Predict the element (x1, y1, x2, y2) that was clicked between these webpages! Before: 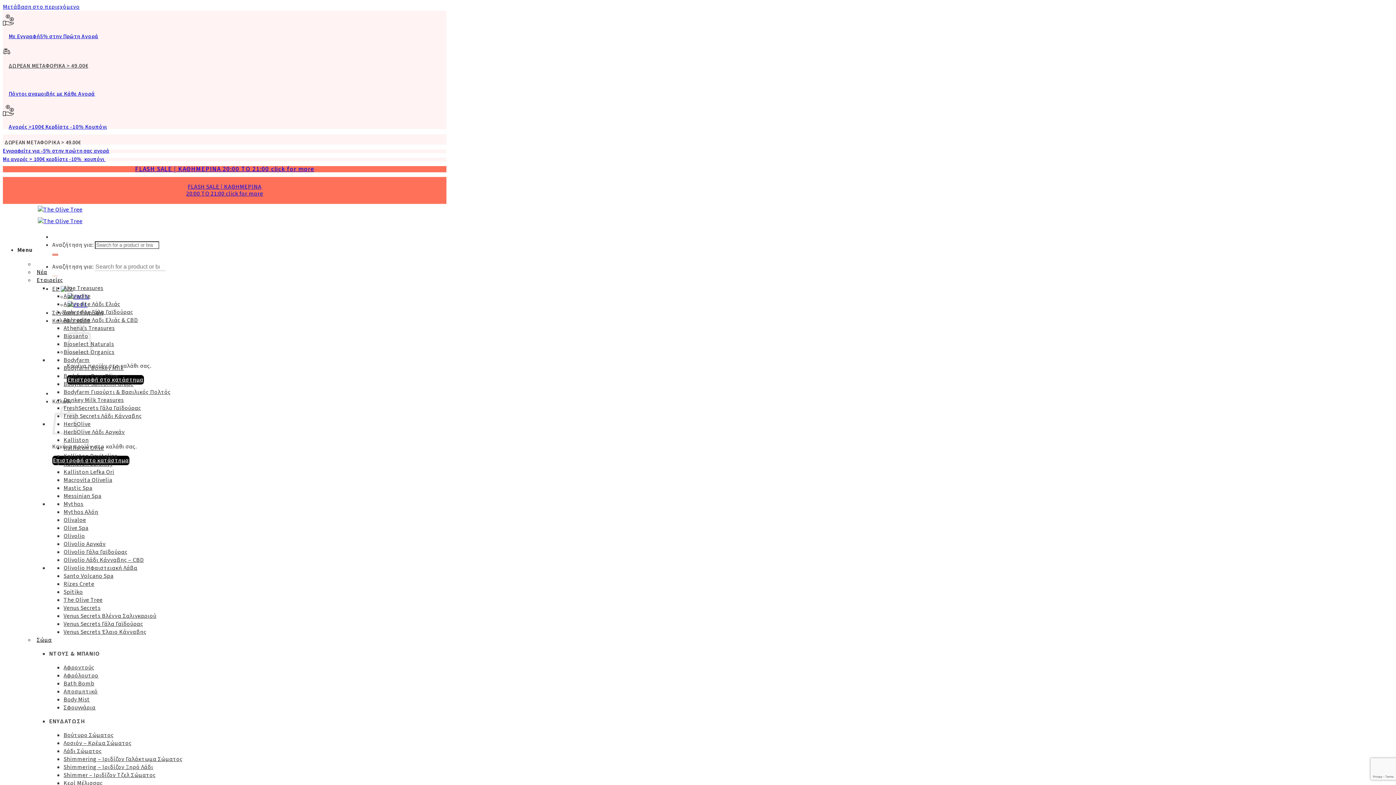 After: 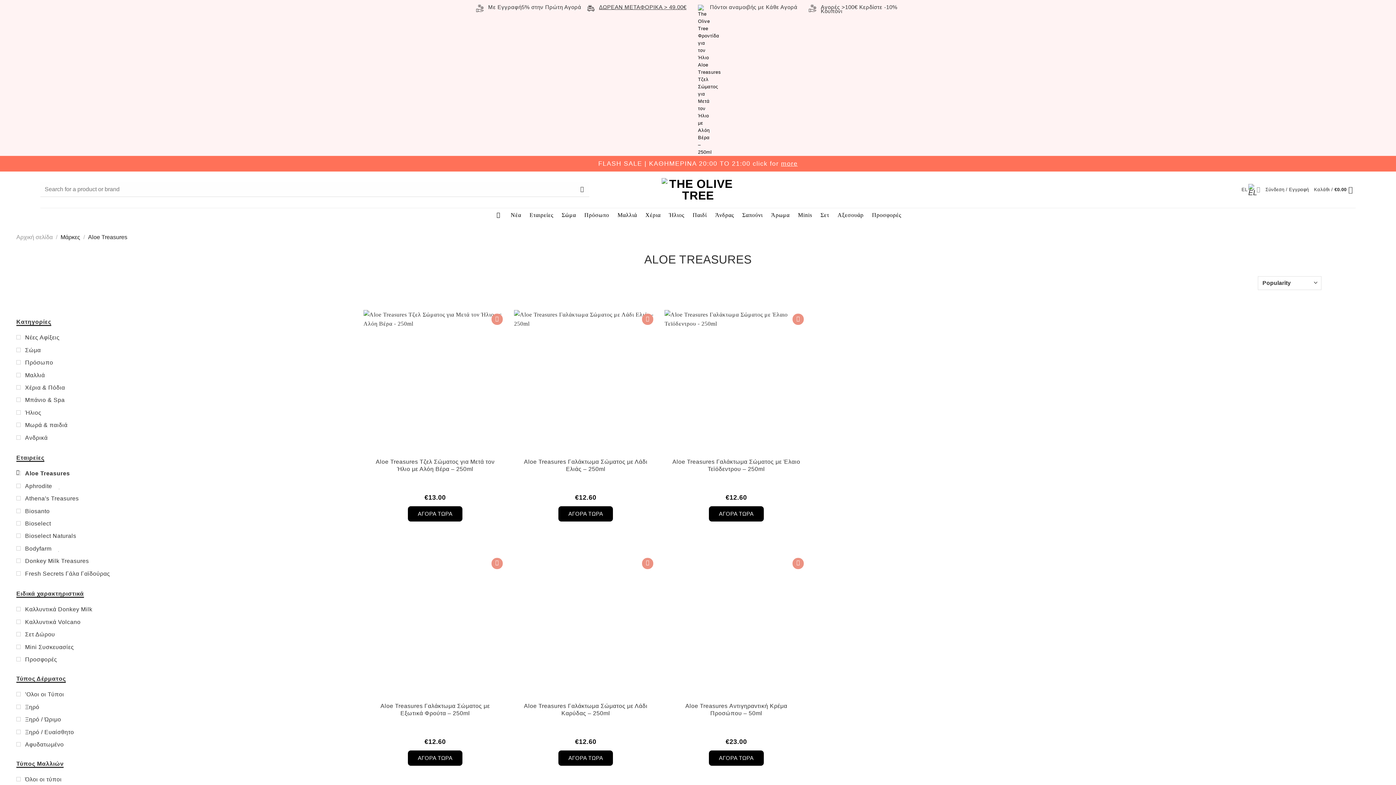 Action: bbox: (63, 281, 103, 295) label: Aloe Treasures